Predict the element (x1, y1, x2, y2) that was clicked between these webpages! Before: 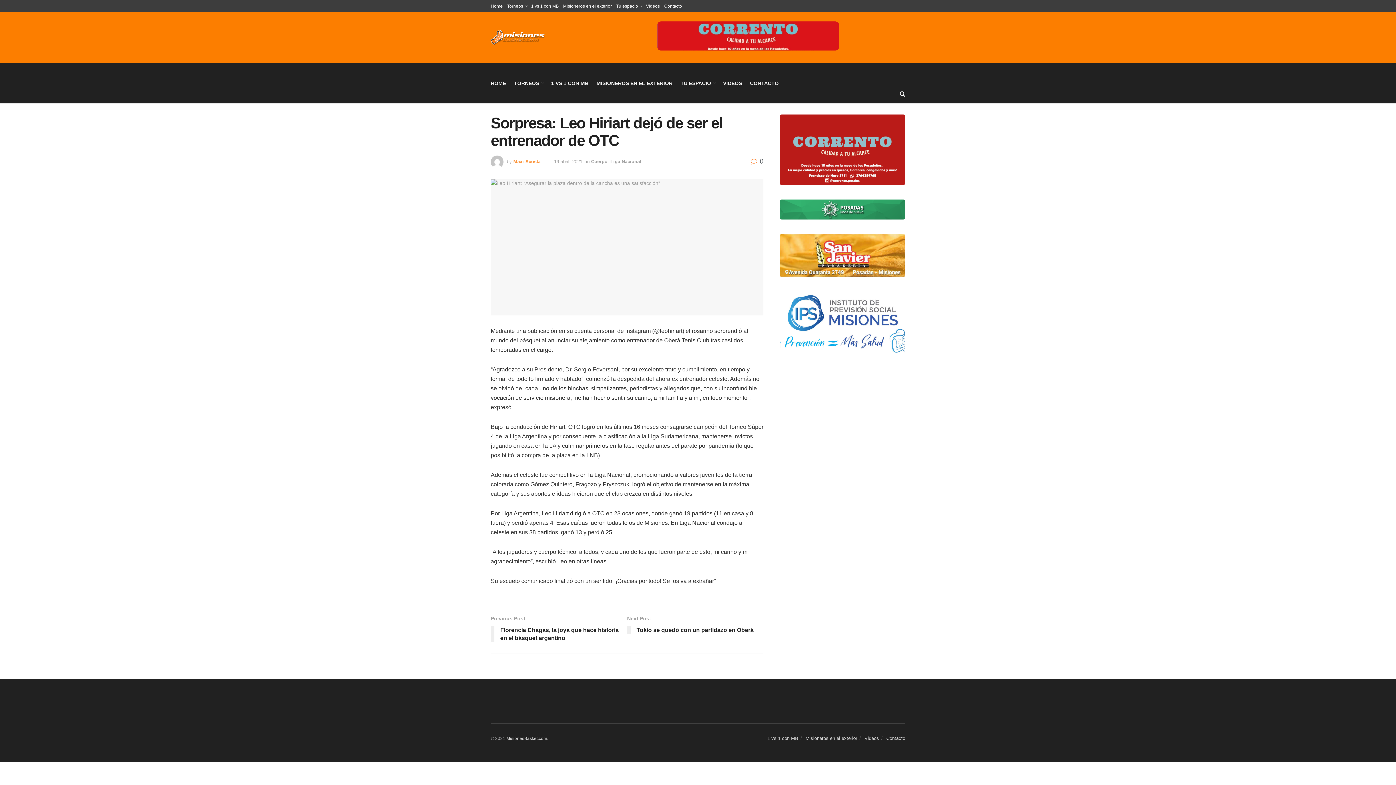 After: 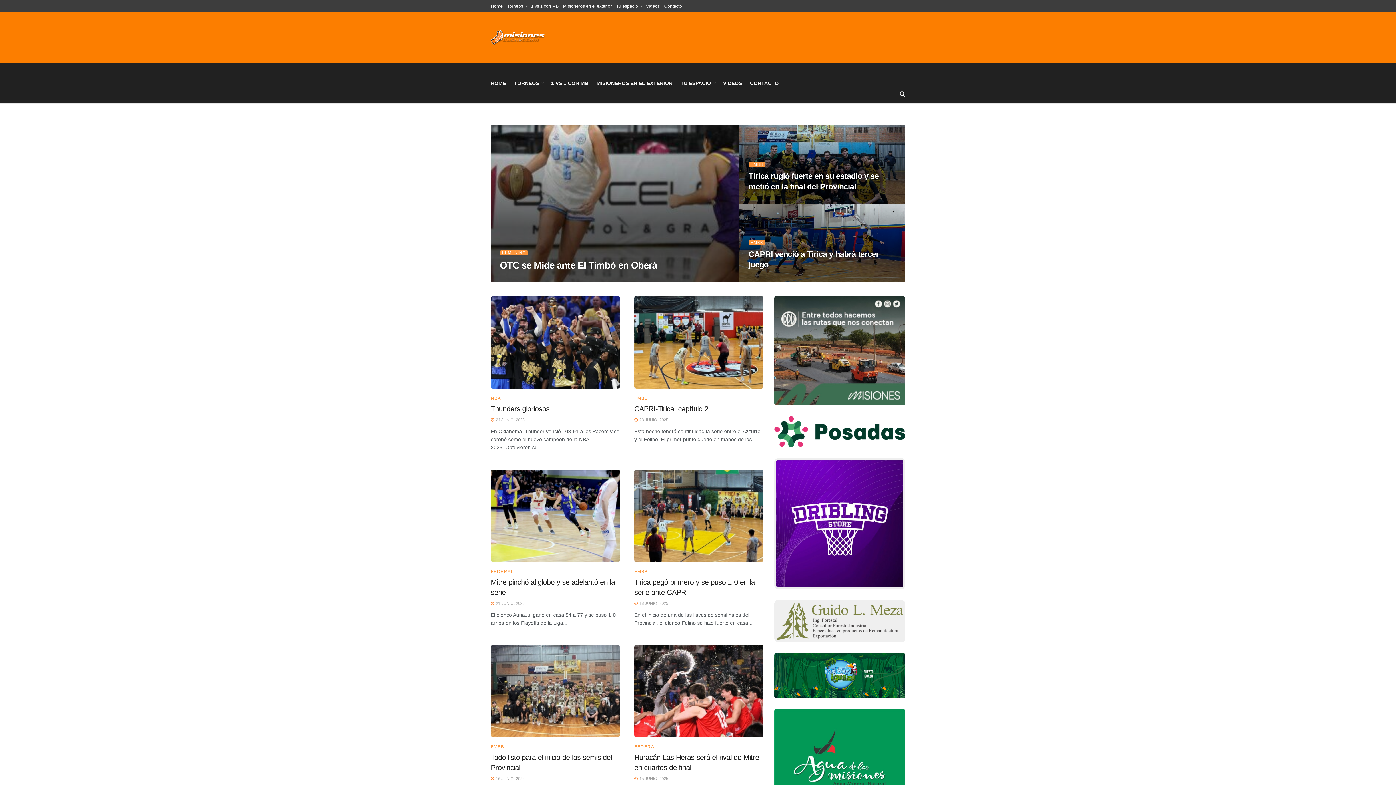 Action: bbox: (490, 0, 502, 12) label: Home